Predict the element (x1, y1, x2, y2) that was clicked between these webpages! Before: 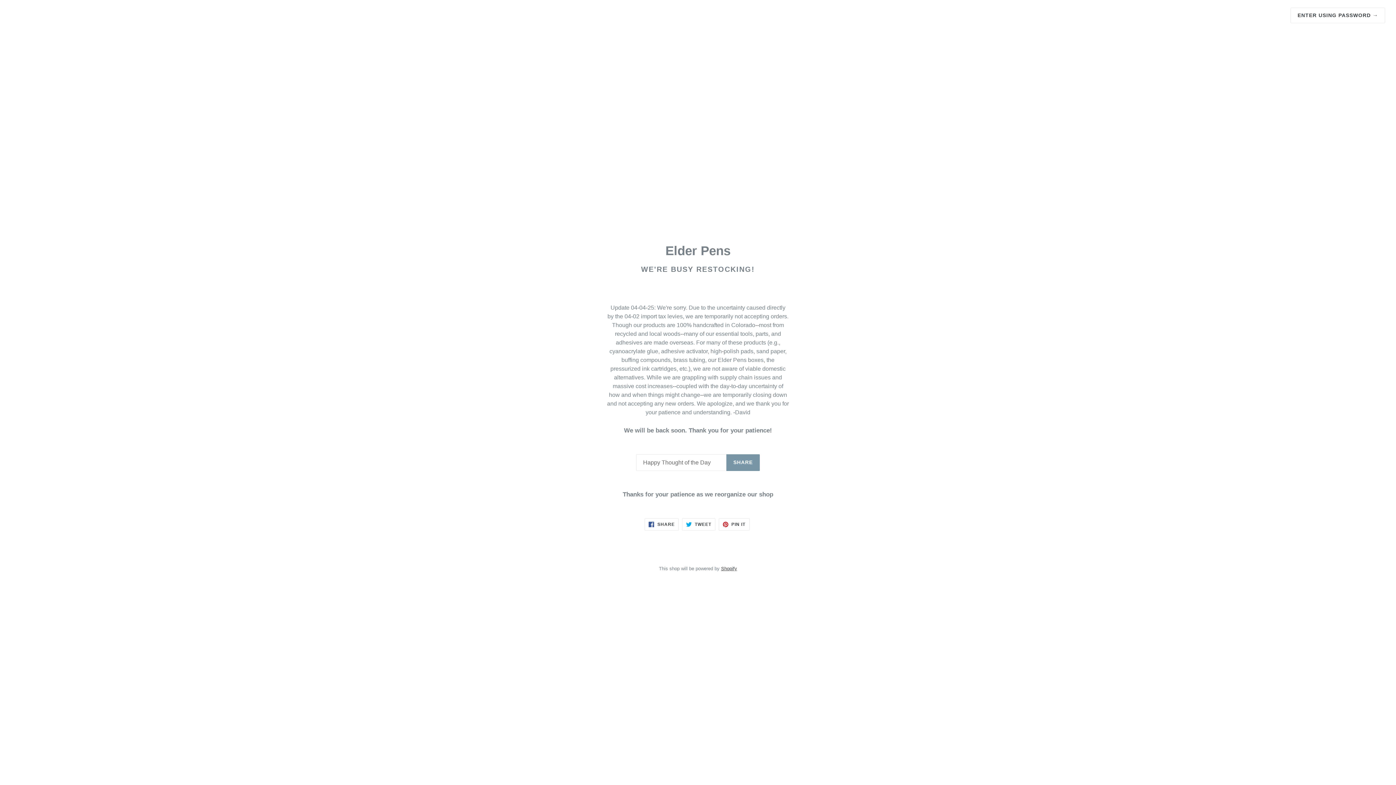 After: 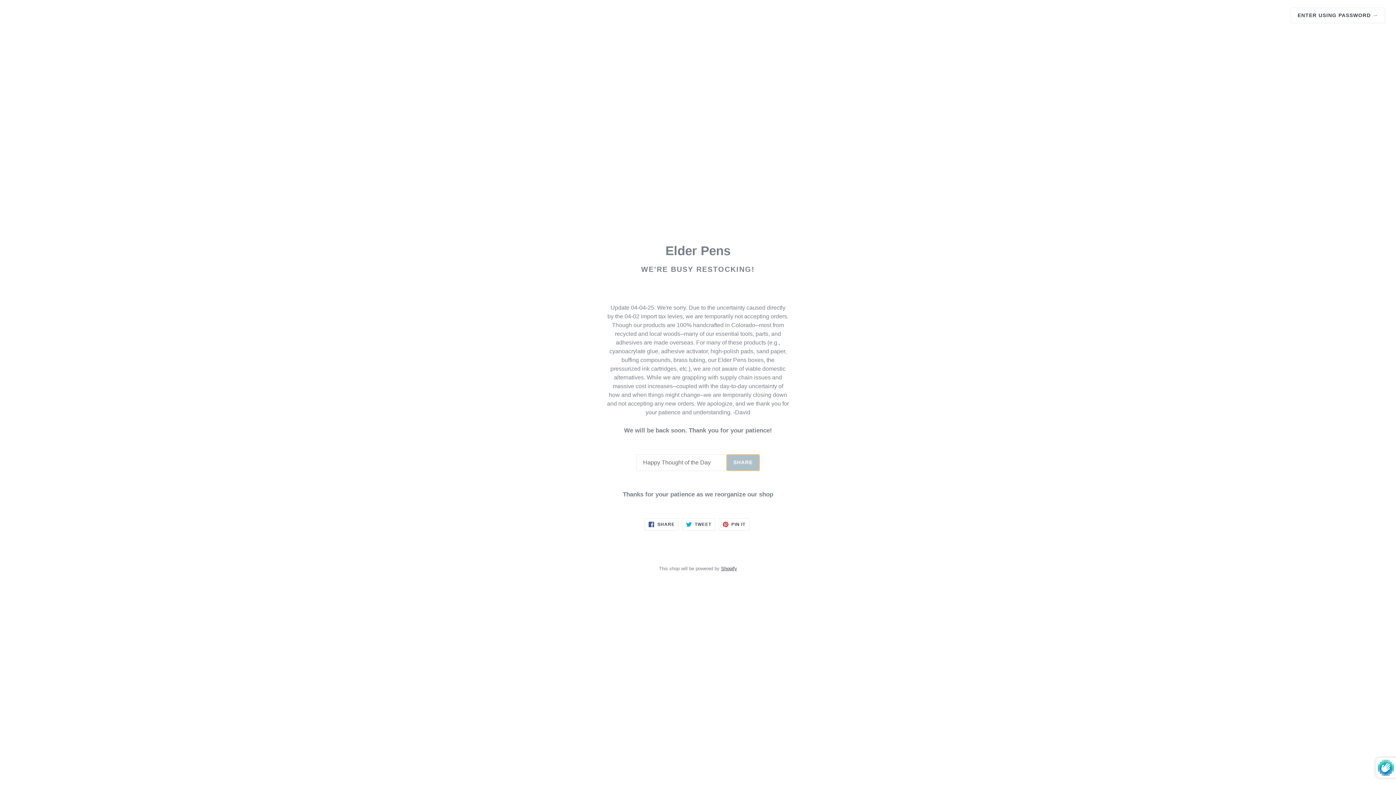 Action: label: SHARE bbox: (726, 454, 759, 471)